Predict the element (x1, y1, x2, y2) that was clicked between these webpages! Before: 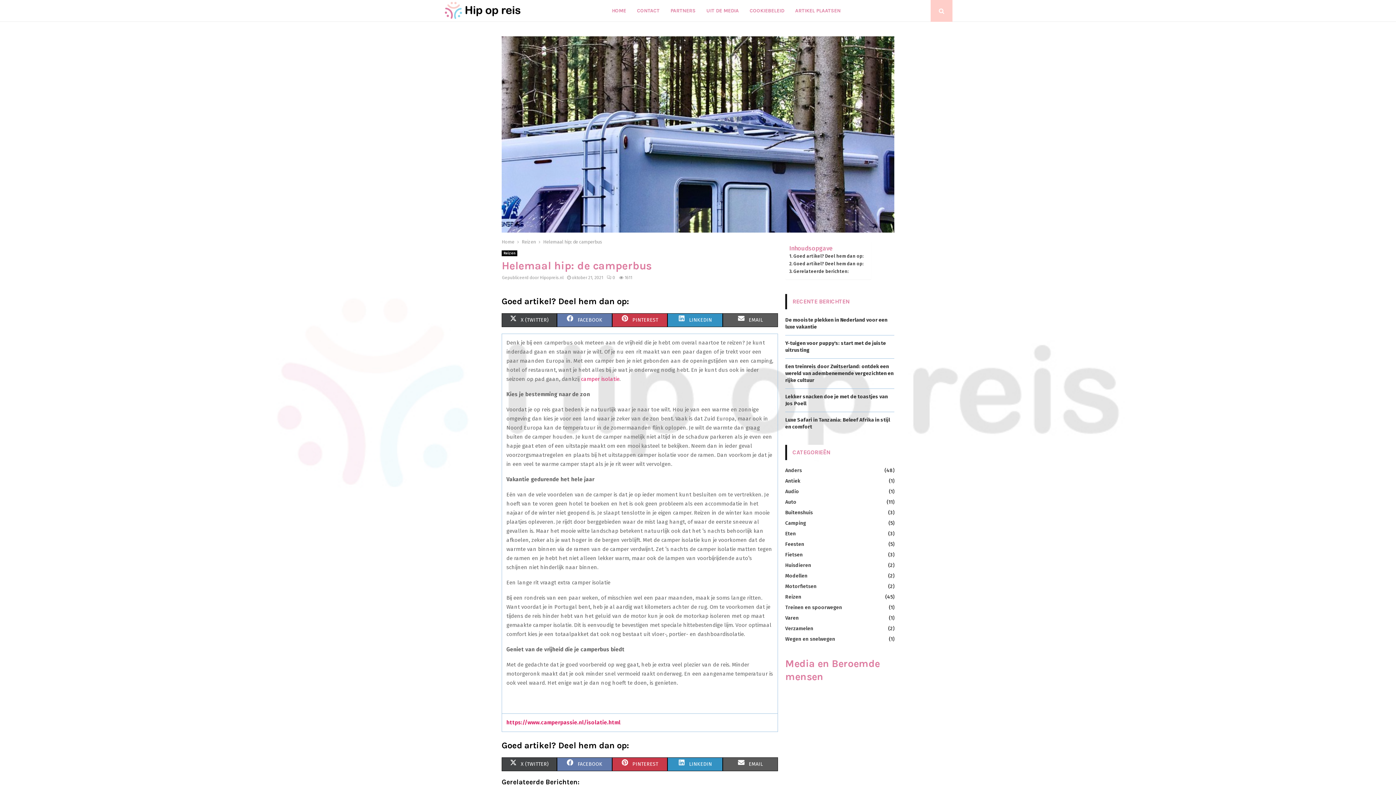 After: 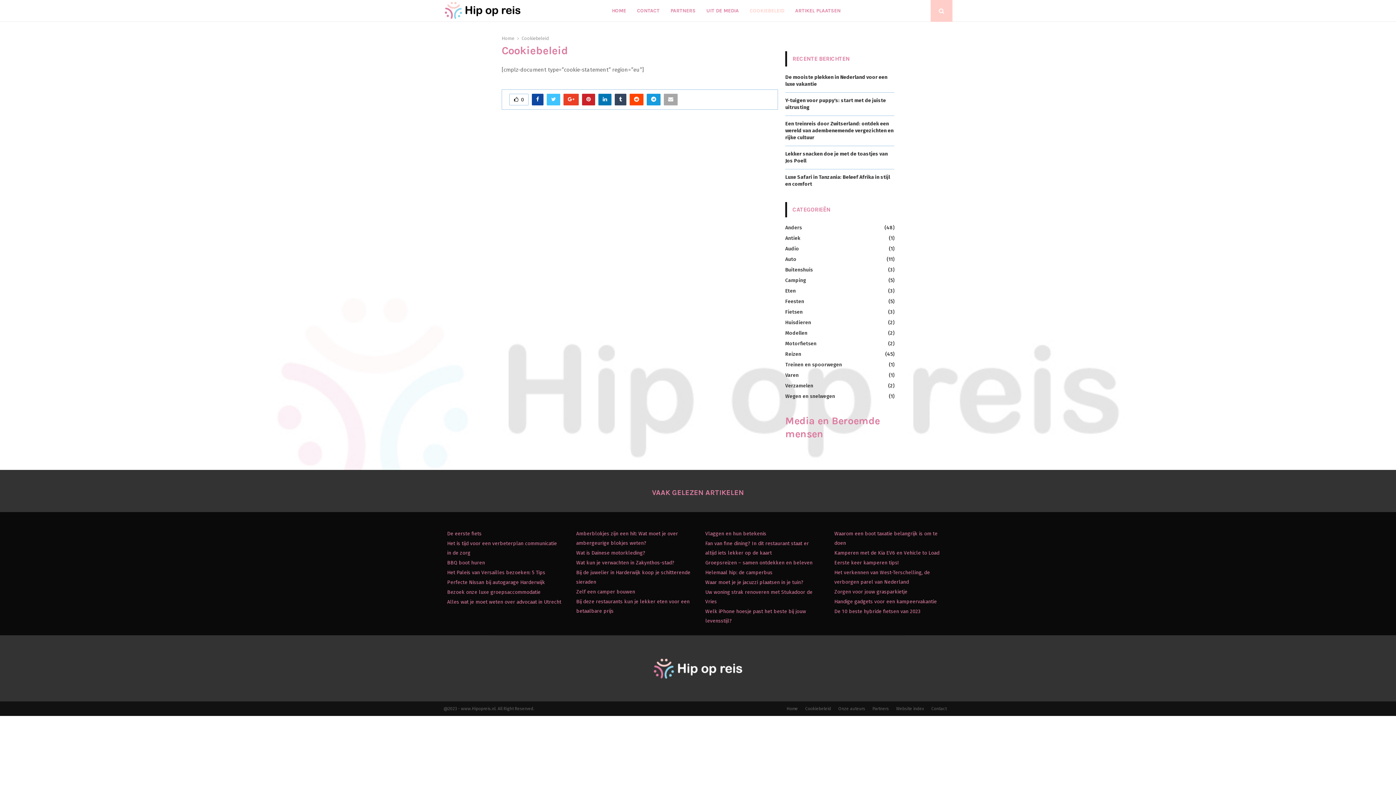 Action: bbox: (749, 0, 784, 21) label: COOKIEBELEID